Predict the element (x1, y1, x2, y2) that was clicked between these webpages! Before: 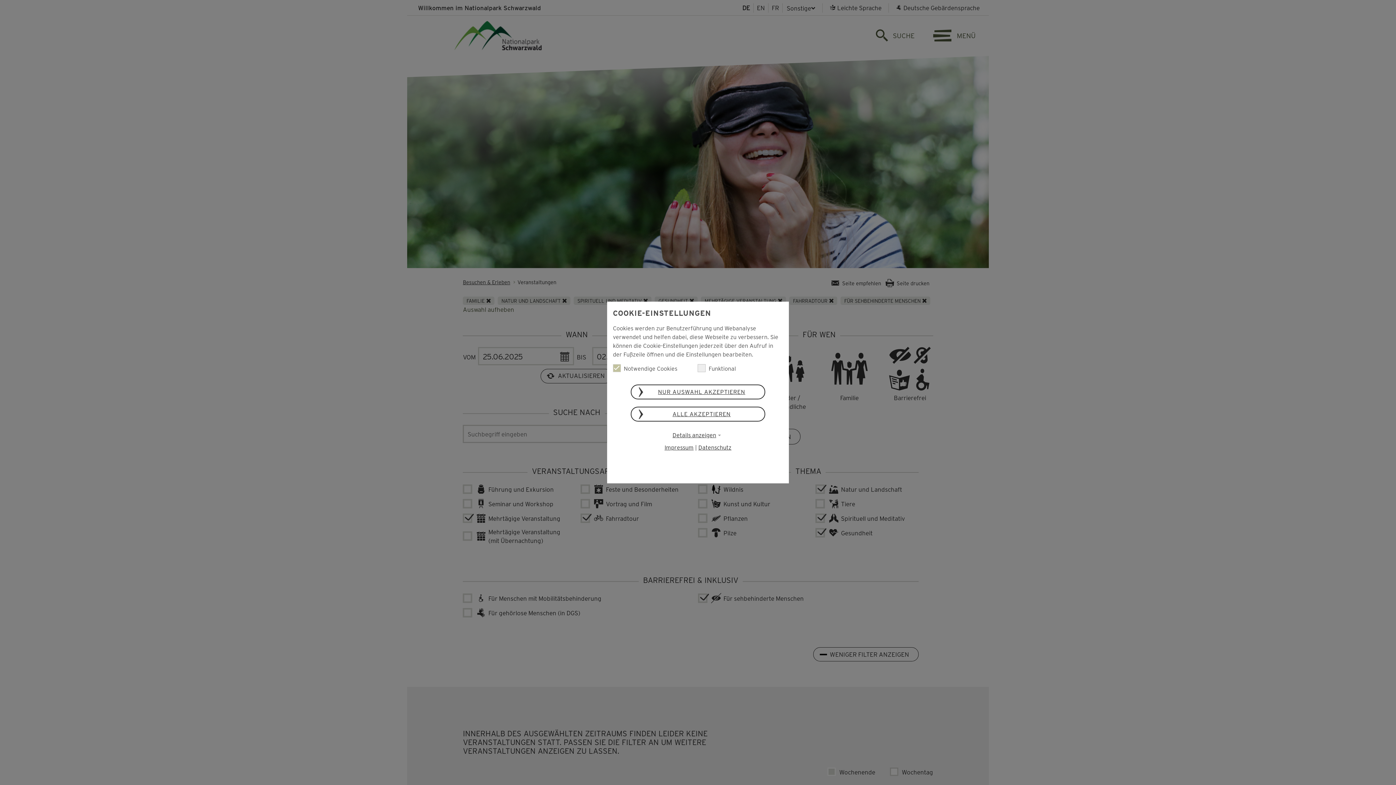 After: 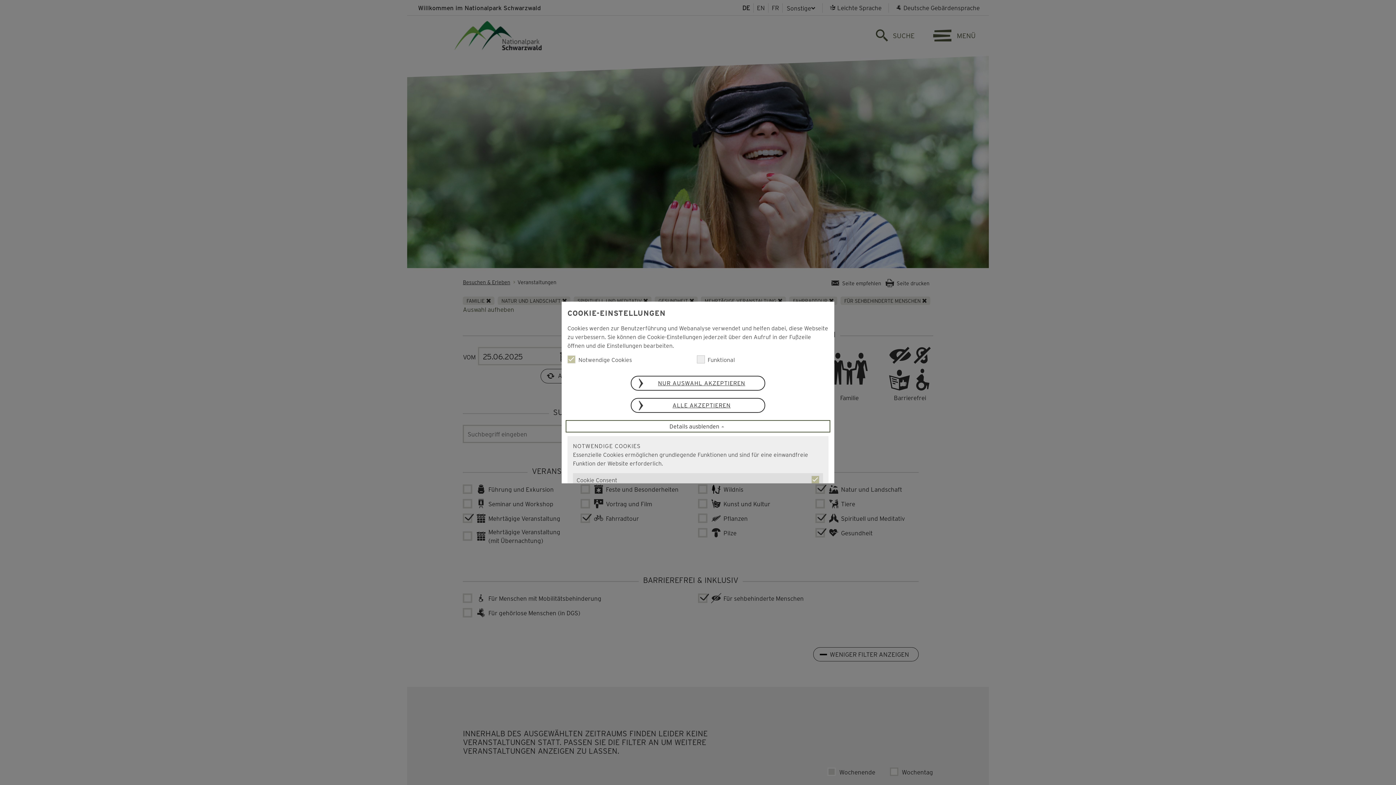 Action: label: Details anzeigen bbox: (613, 430, 783, 439)